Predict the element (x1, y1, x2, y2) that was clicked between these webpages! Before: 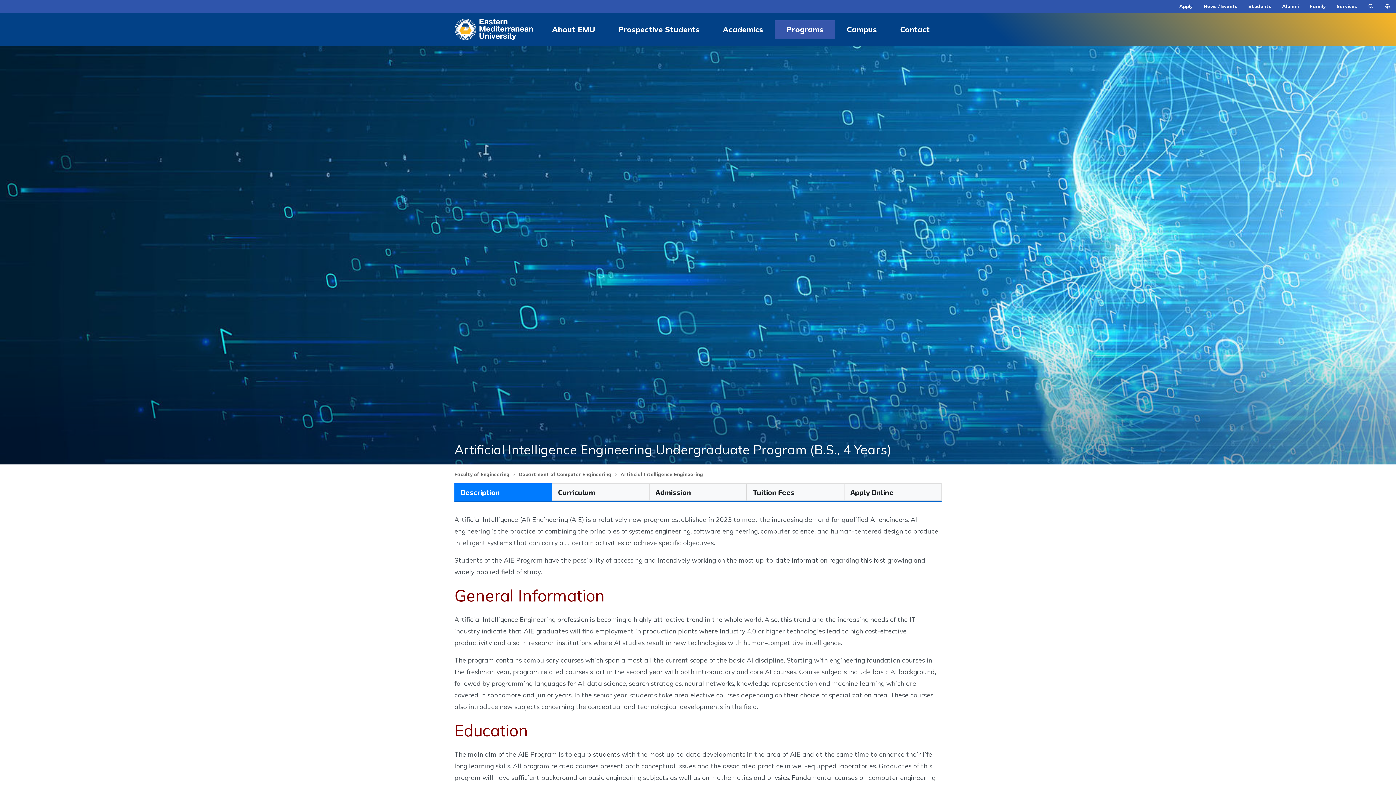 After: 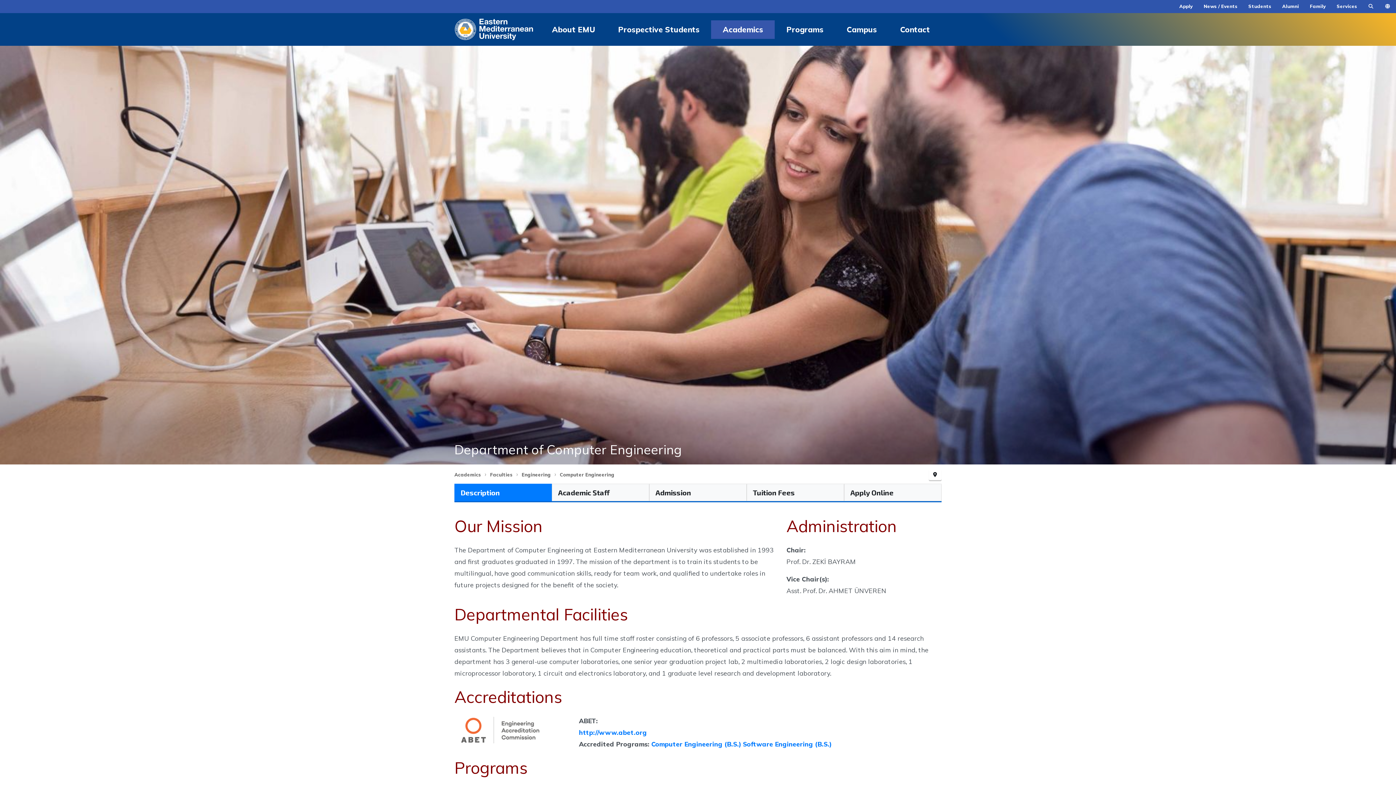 Action: bbox: (518, 471, 611, 477) label: Department of Computer Engineering